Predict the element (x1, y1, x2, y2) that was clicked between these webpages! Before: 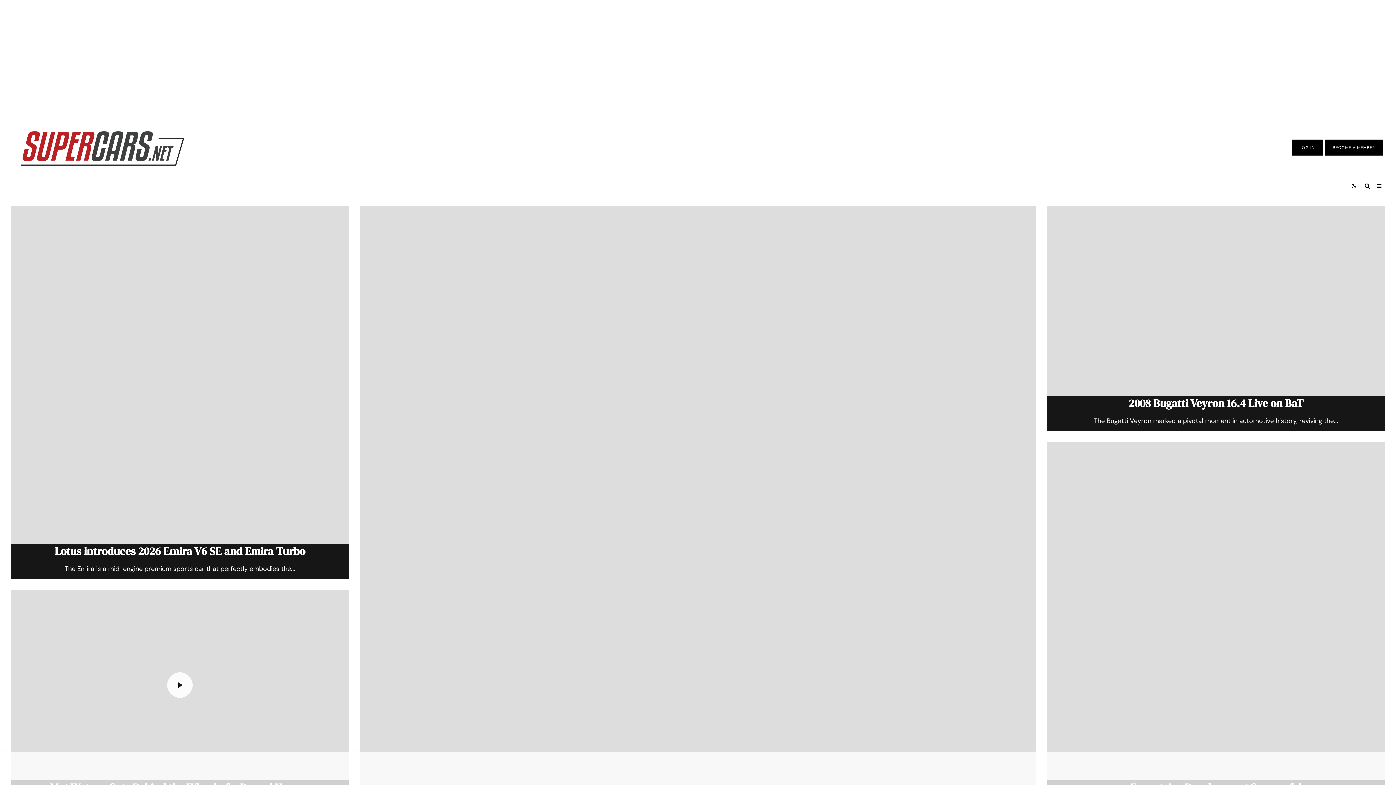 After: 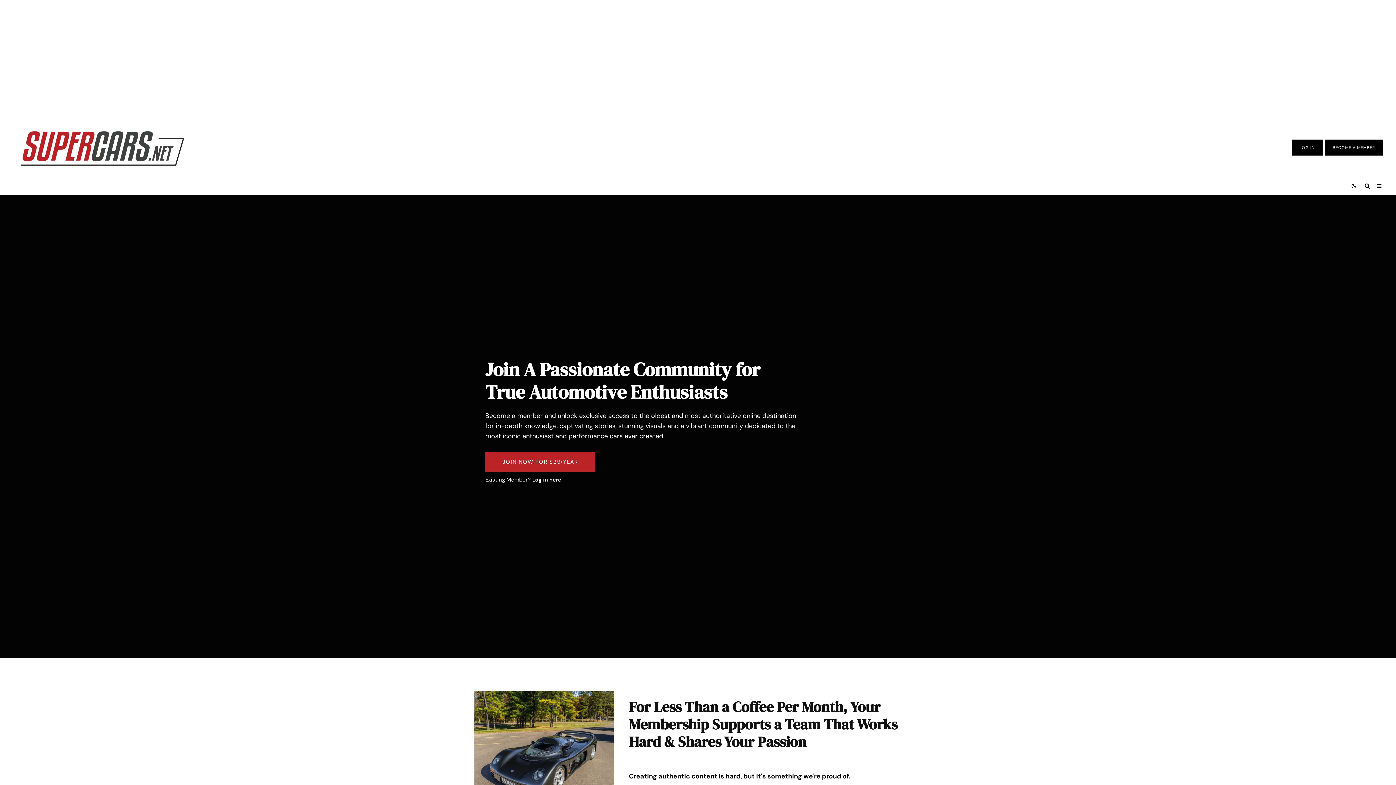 Action: label: BECOME A MEMBER bbox: (1333, 145, 1375, 150)